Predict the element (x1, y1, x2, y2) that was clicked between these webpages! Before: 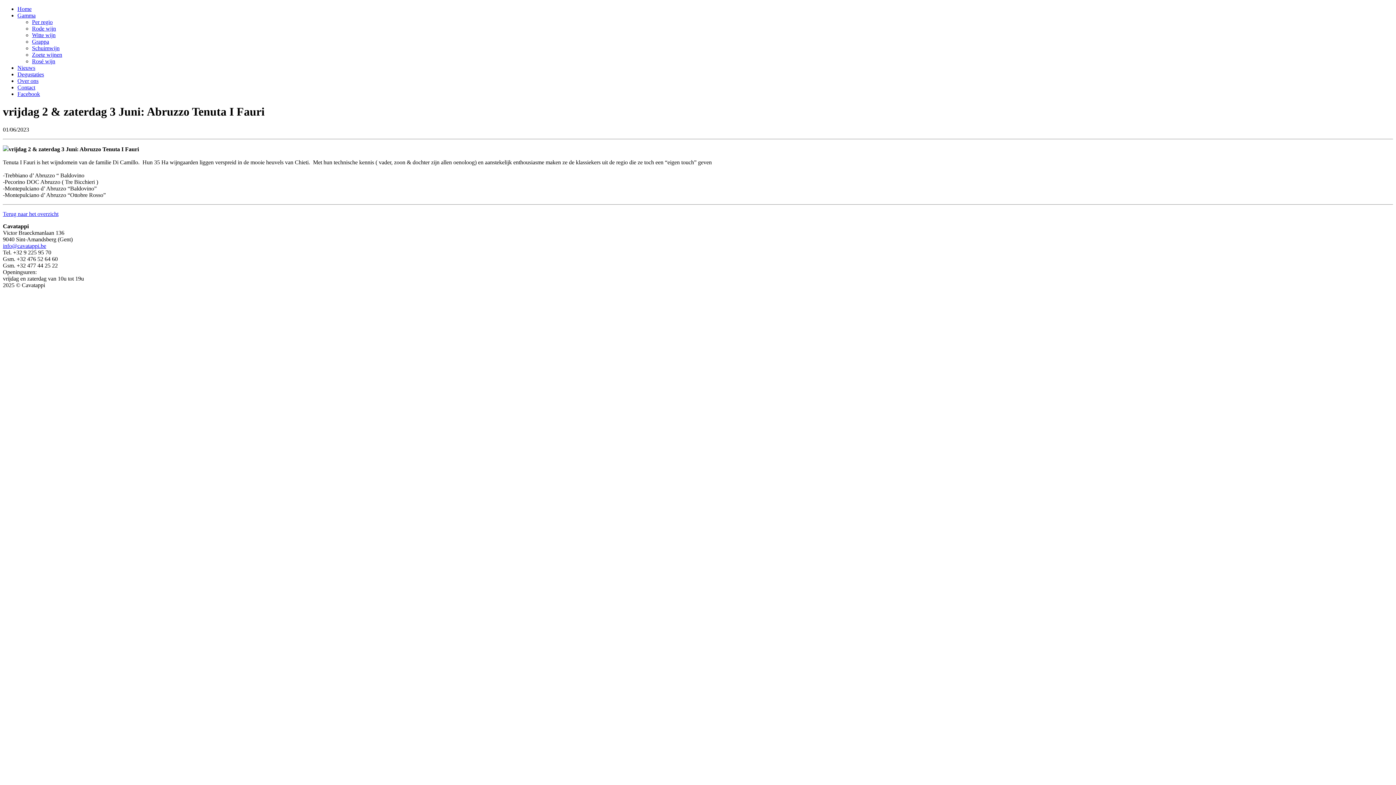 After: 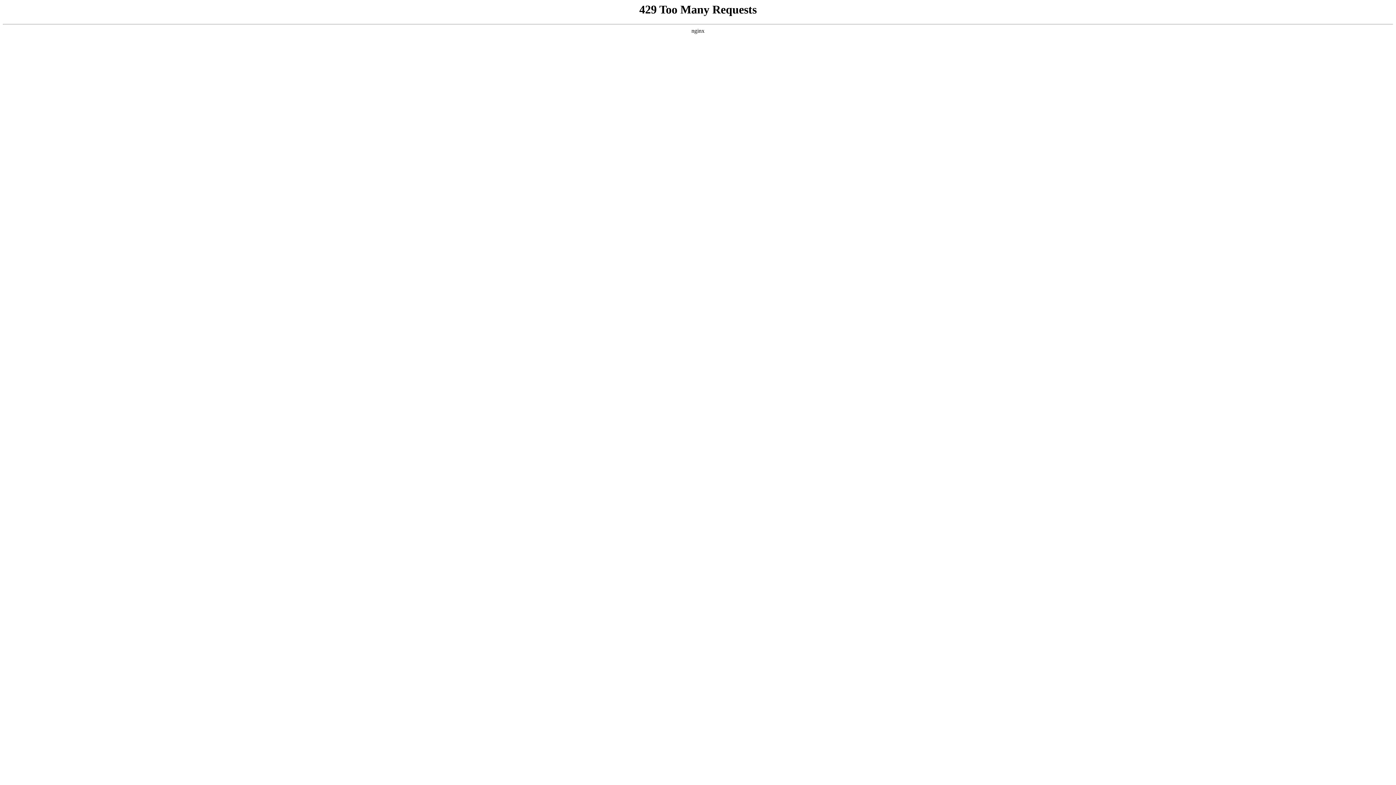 Action: label: Nieuws bbox: (17, 64, 35, 70)